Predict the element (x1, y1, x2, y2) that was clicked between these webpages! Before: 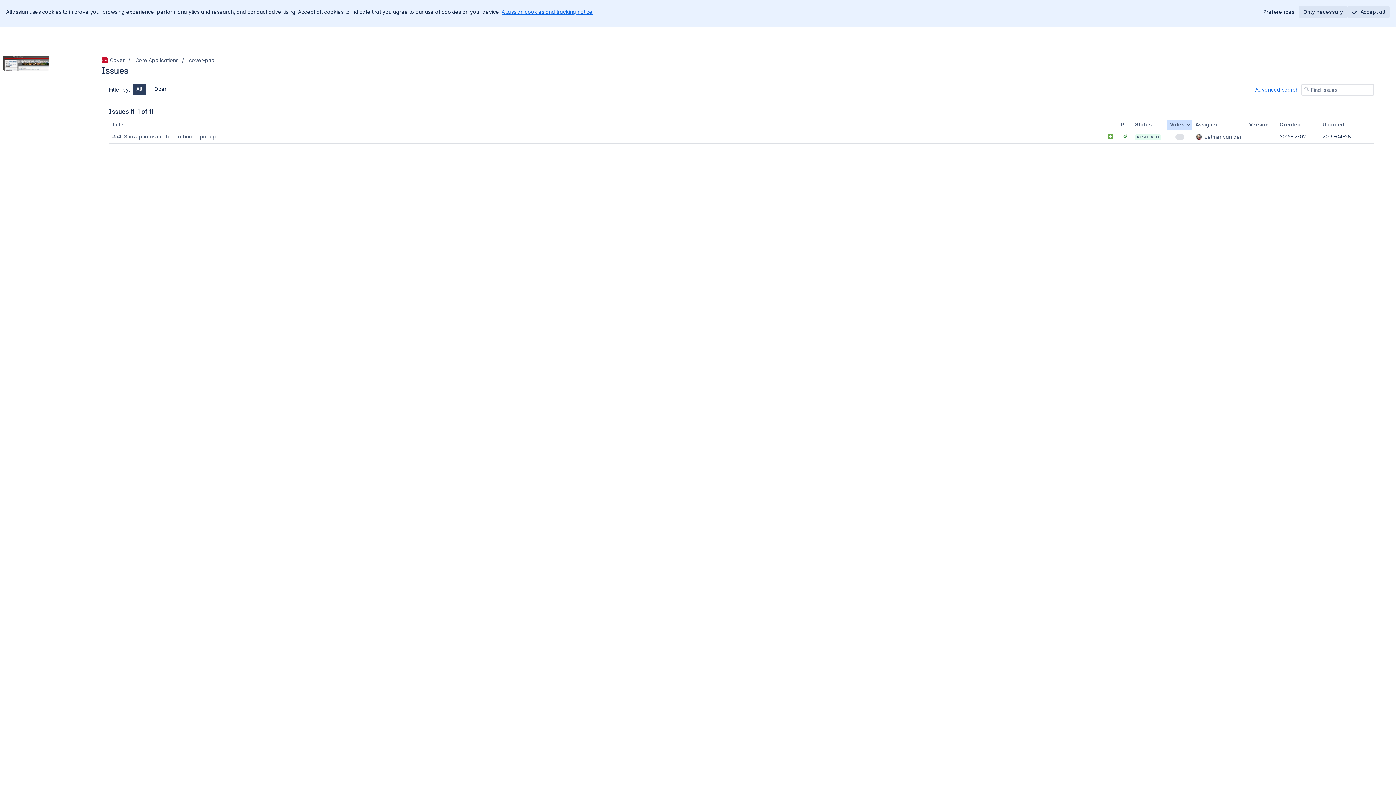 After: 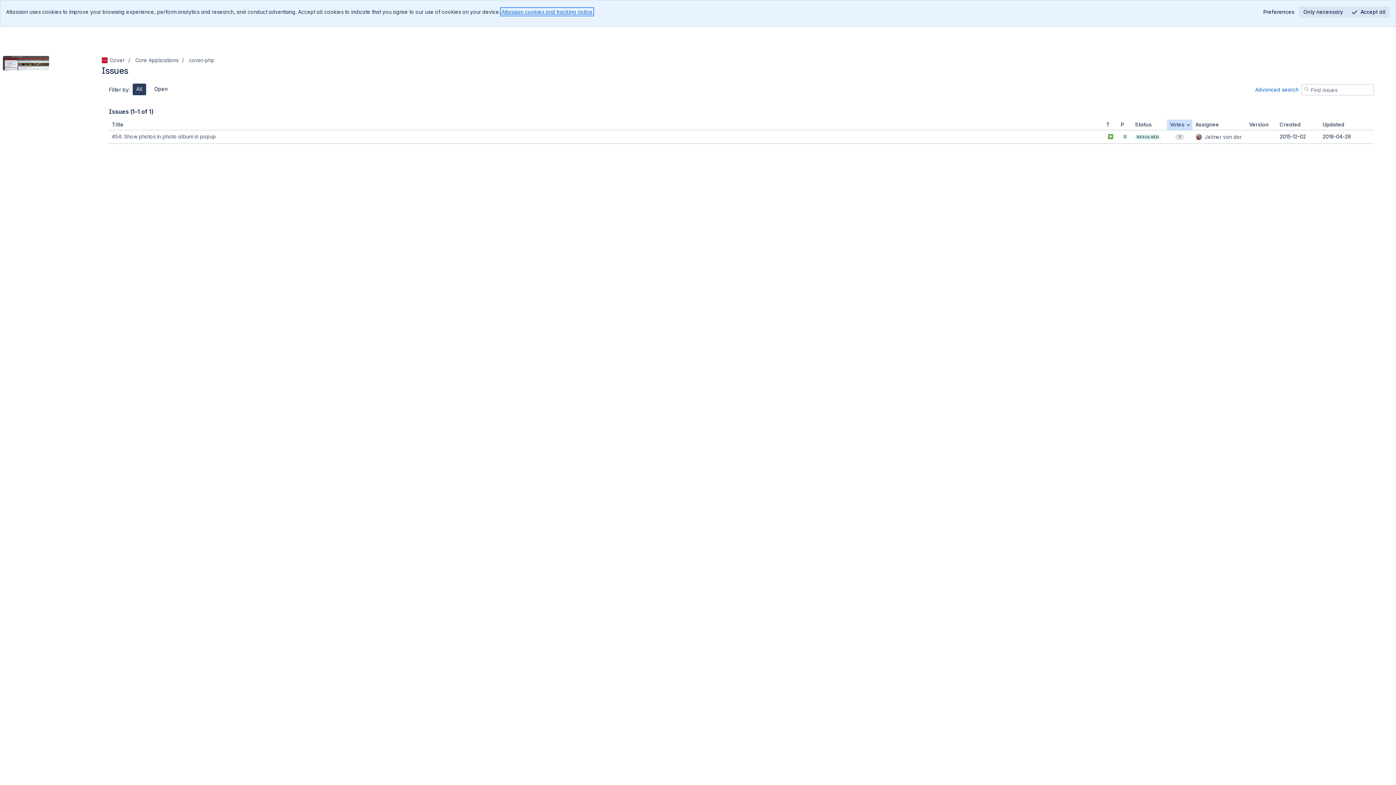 Action: label: Atlassian cookies and tracking notice
, (opens new window) bbox: (501, 8, 592, 14)